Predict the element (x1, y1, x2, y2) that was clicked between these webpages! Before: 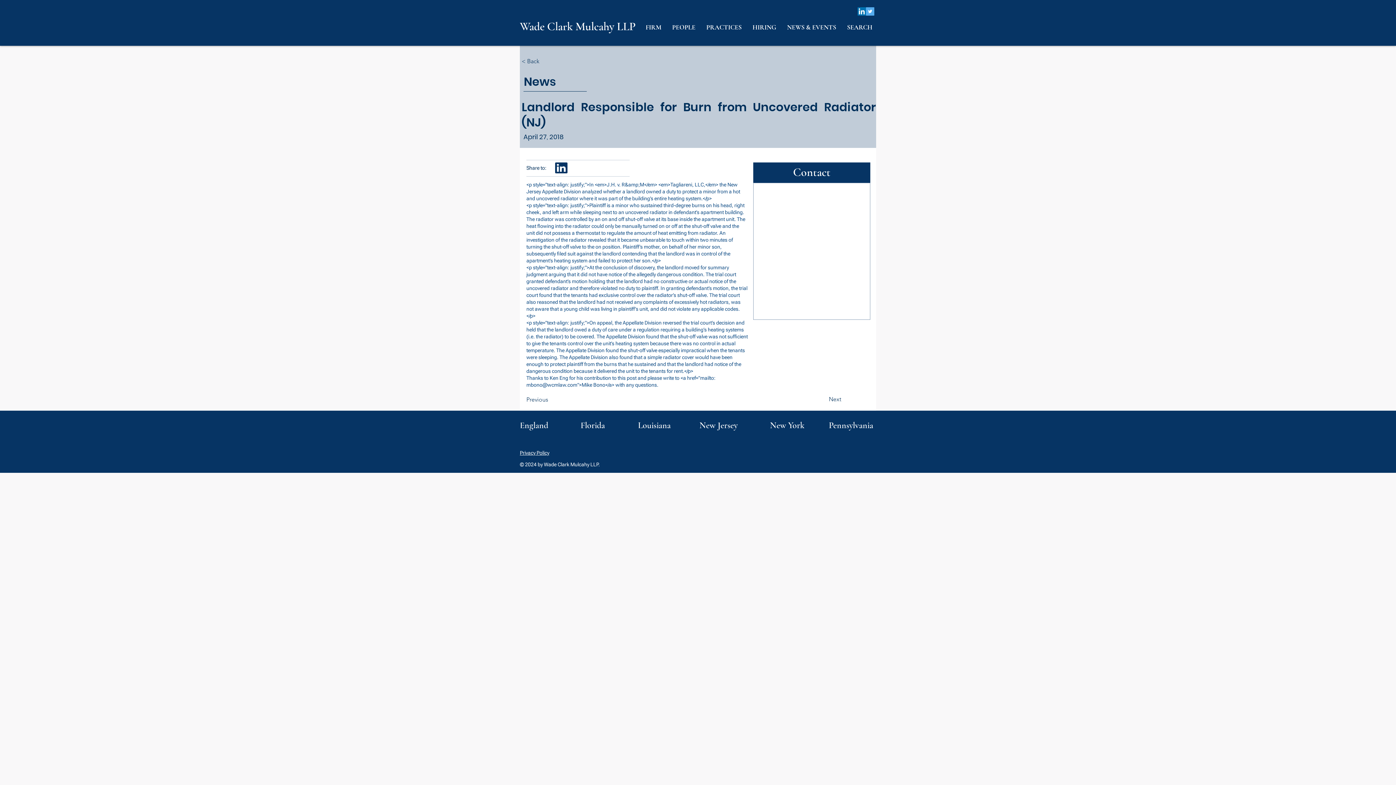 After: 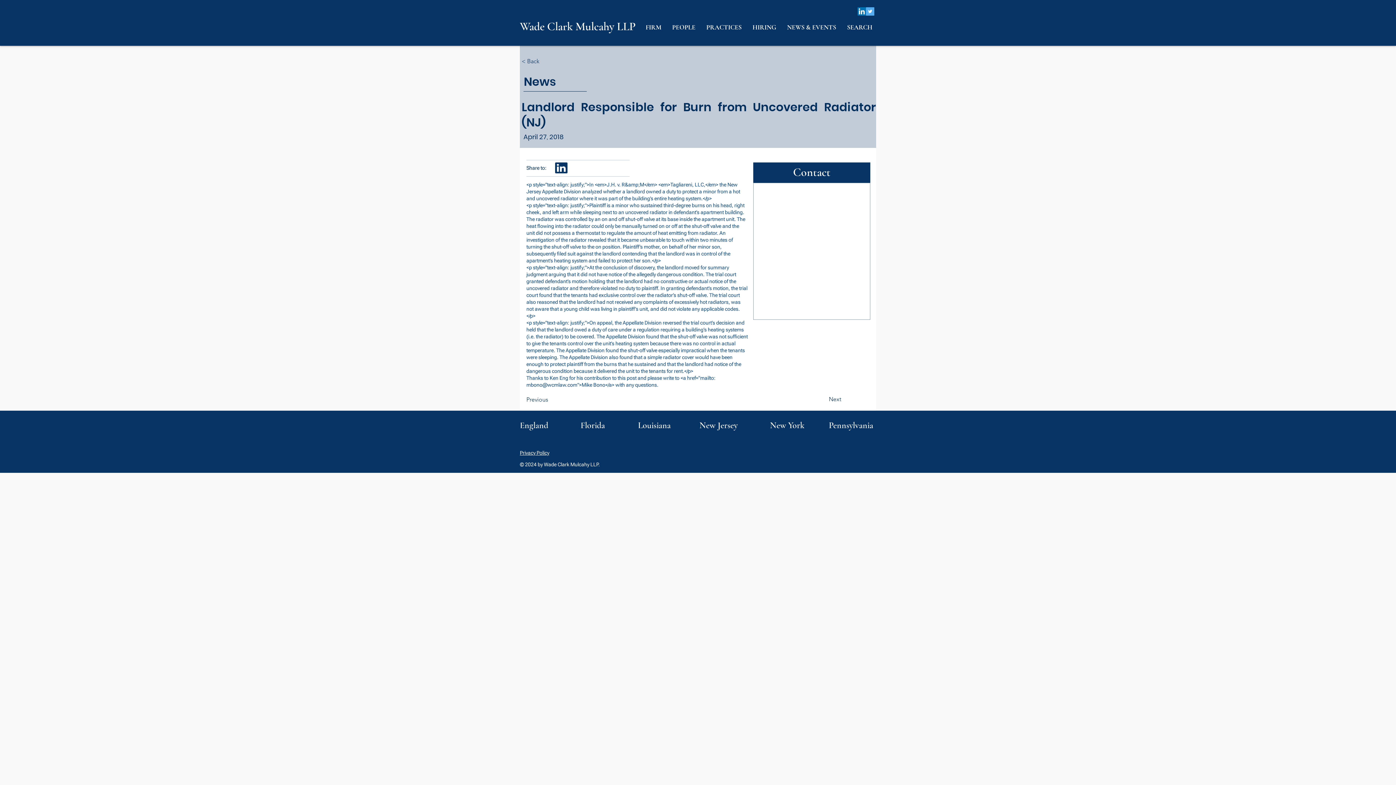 Action: label: Twitter bbox: (866, 7, 874, 15)